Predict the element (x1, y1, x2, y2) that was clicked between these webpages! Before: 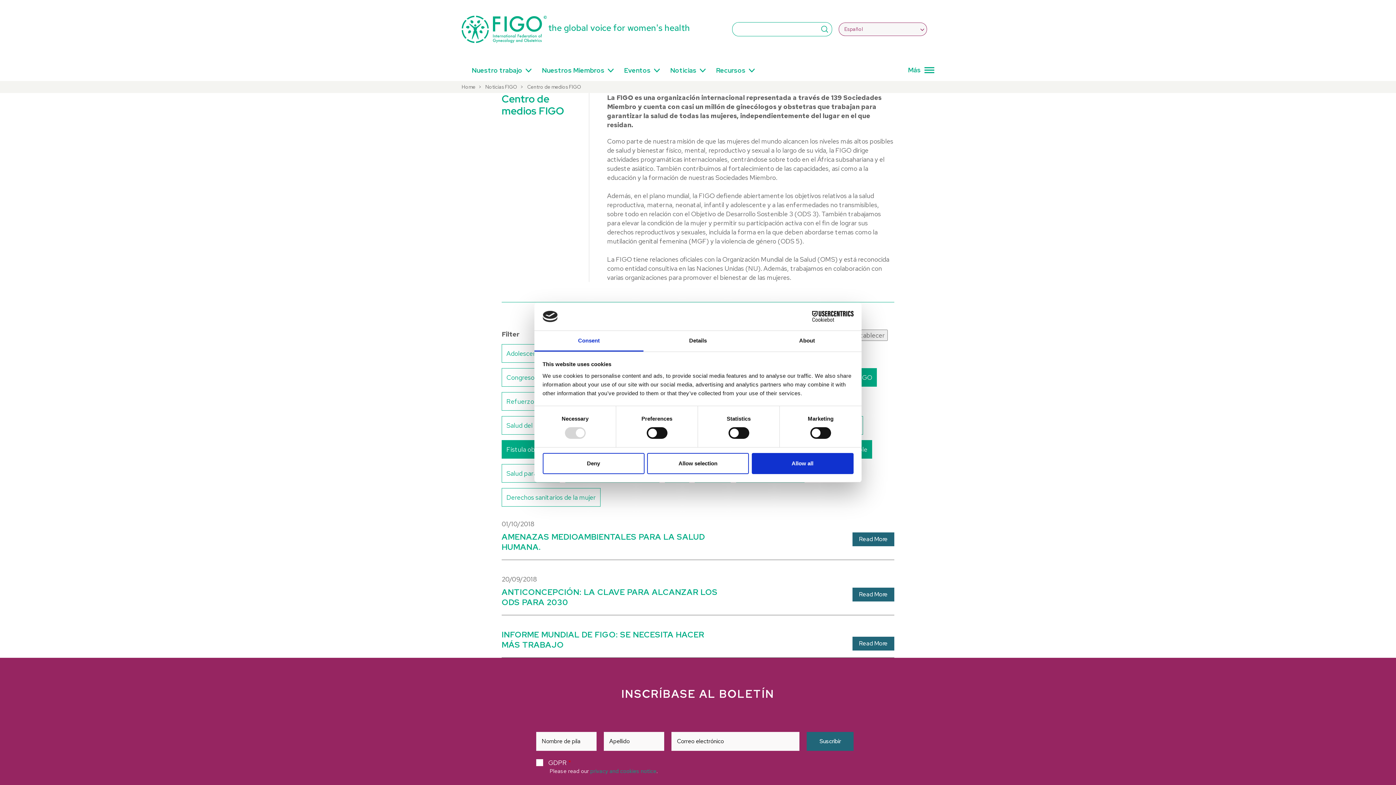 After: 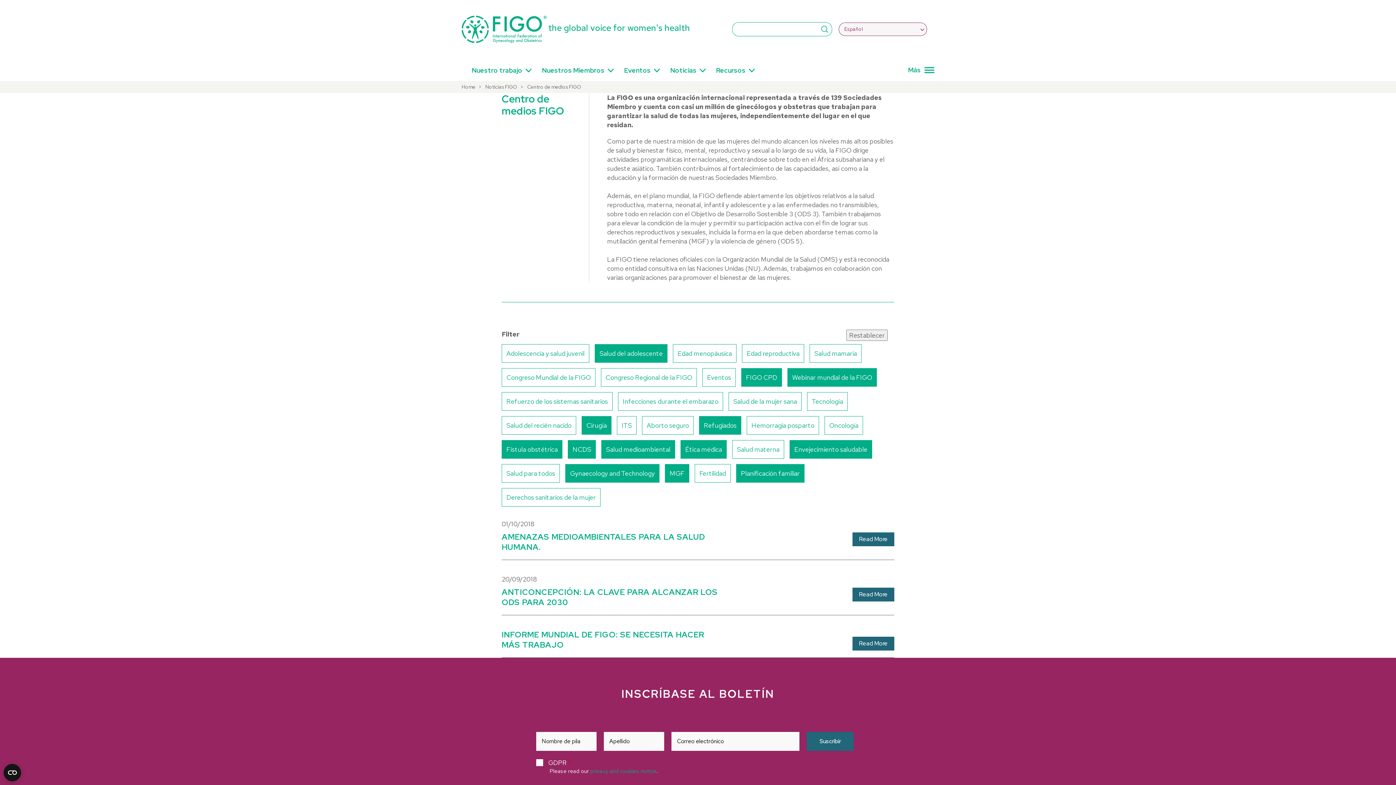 Action: bbox: (647, 453, 749, 474) label: Allow selection